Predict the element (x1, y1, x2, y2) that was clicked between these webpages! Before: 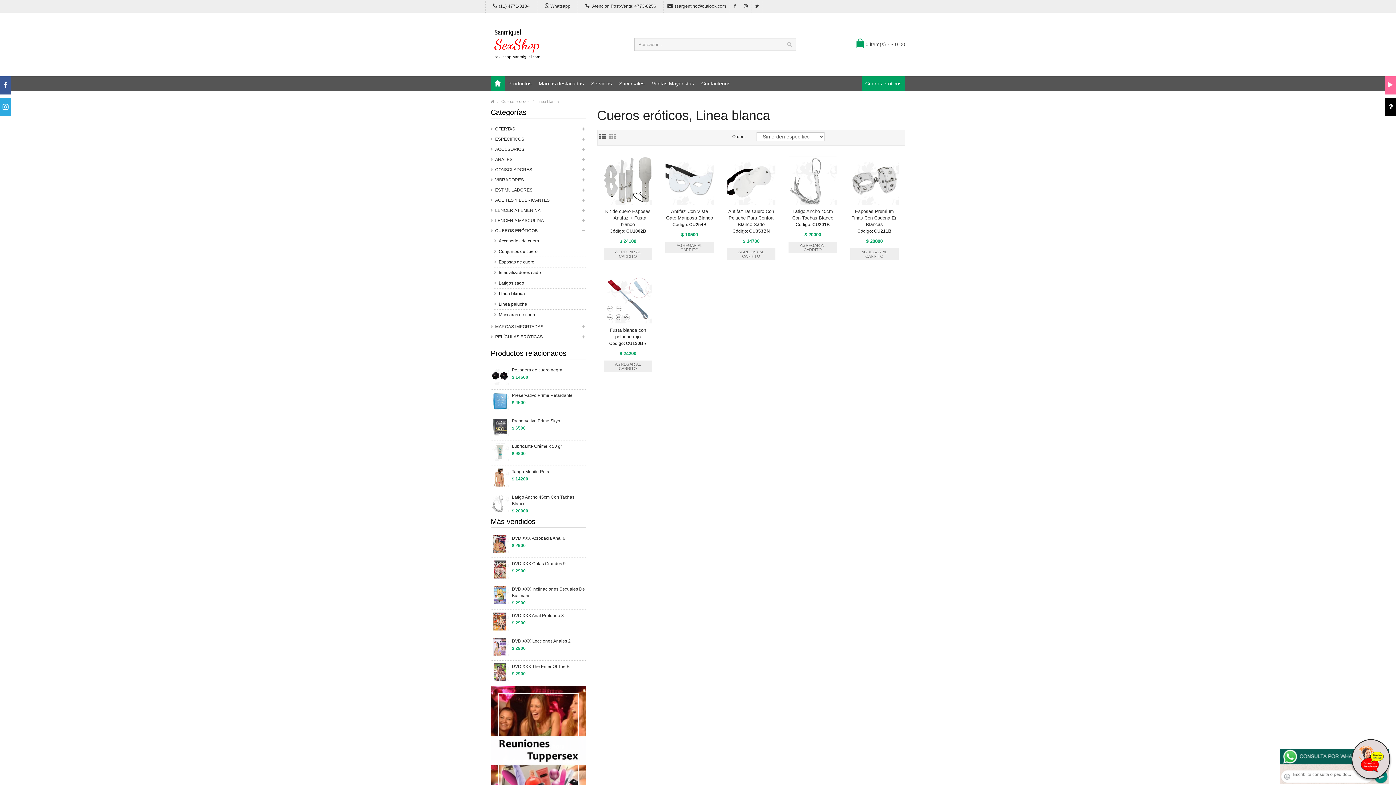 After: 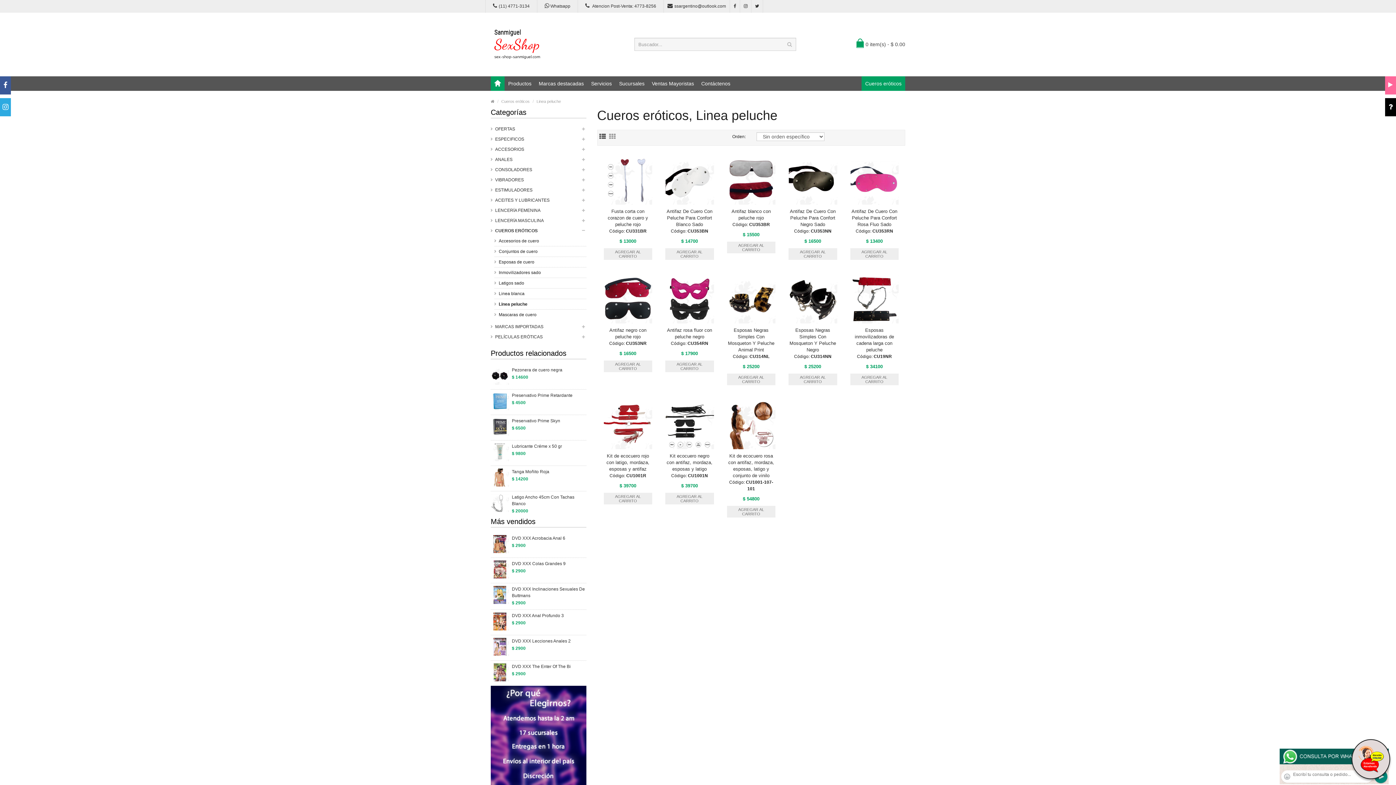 Action: bbox: (494, 299, 580, 309) label: Linea peluche